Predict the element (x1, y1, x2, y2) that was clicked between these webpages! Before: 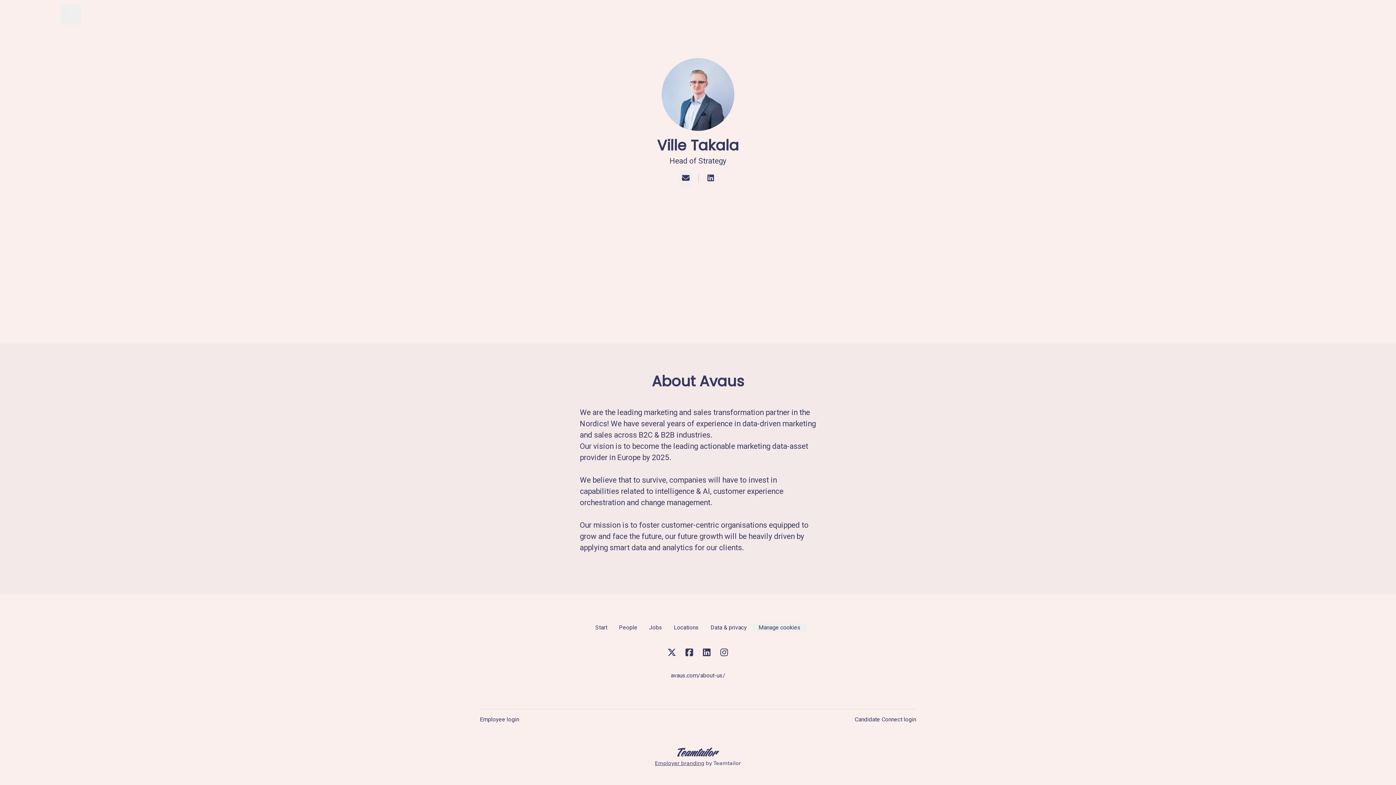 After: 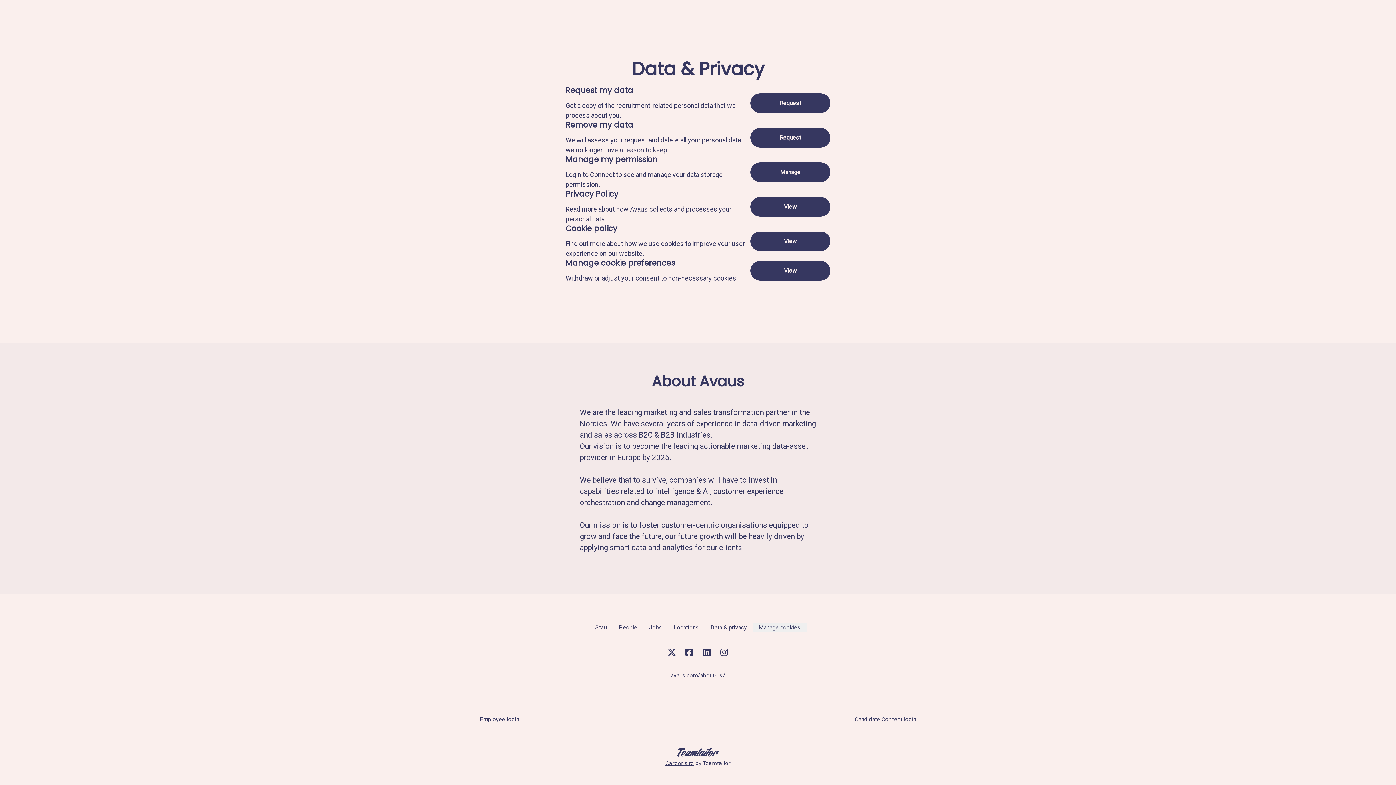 Action: bbox: (704, 623, 752, 632) label: Data & privacy